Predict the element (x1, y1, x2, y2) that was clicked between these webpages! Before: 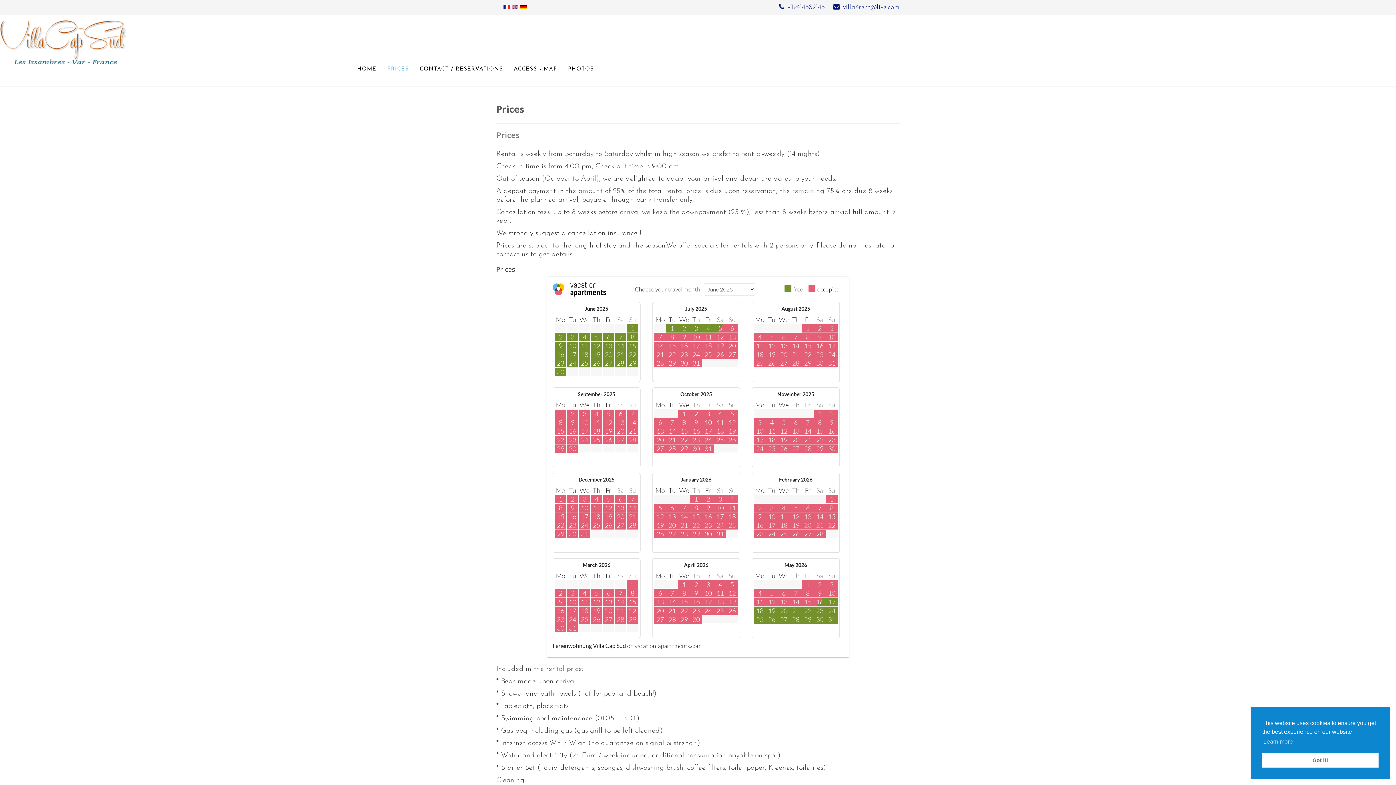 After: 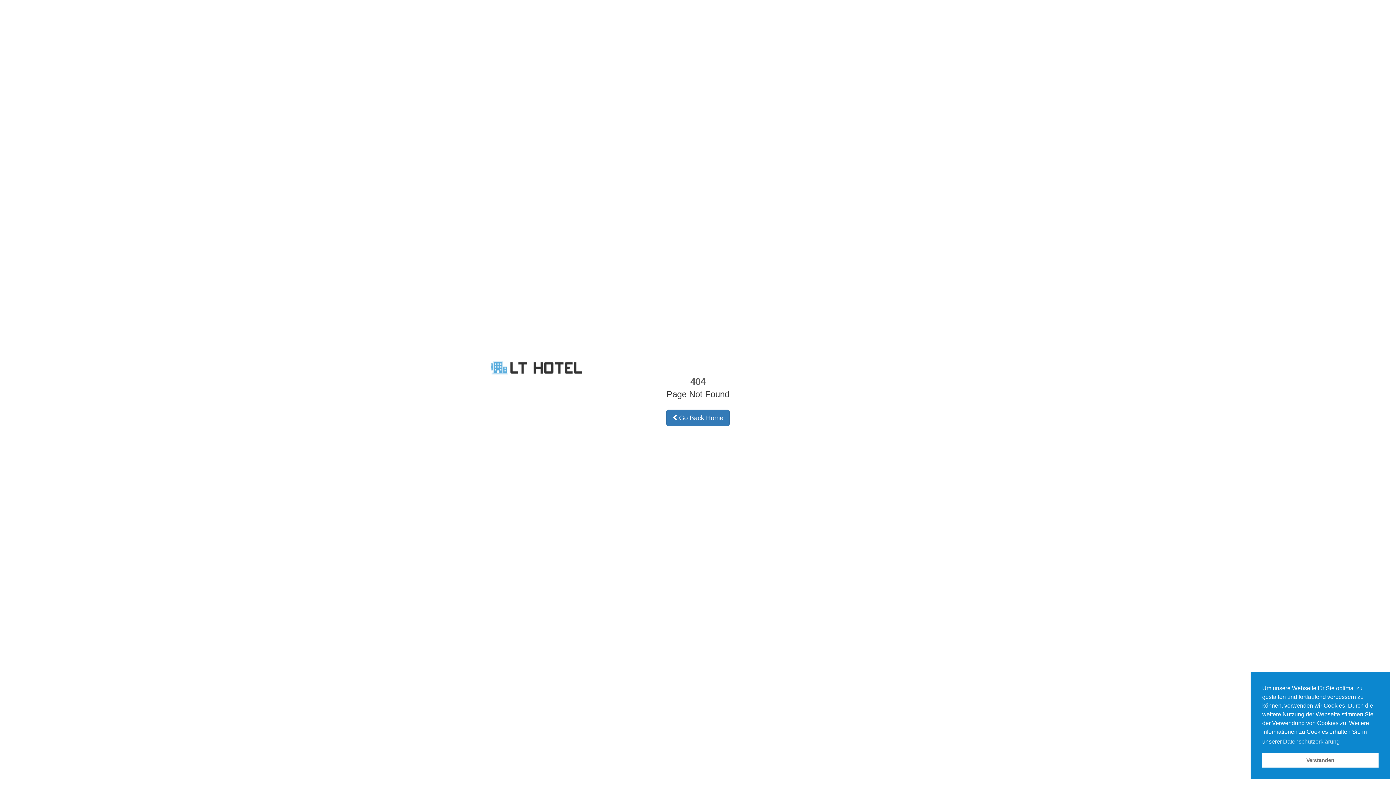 Action: bbox: (520, 4, 526, 9)